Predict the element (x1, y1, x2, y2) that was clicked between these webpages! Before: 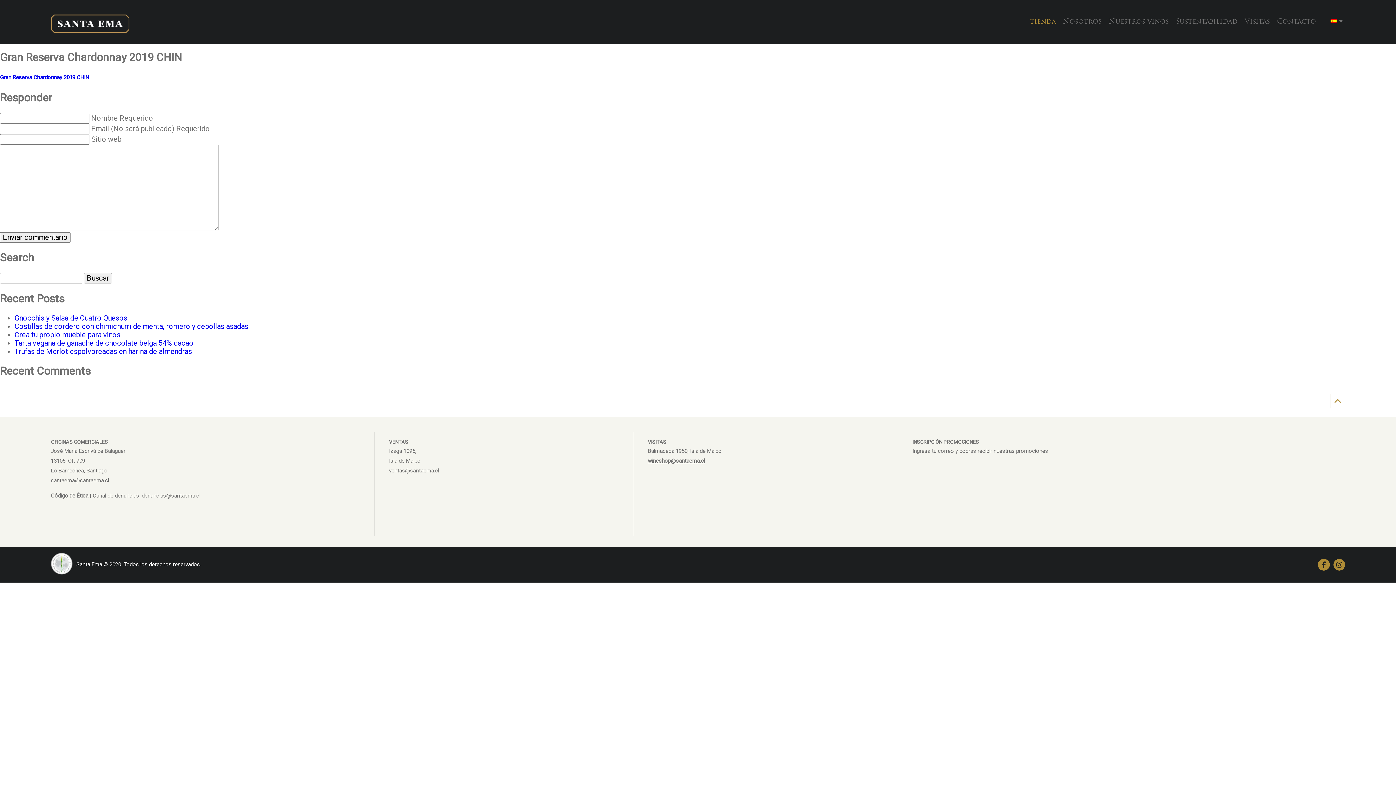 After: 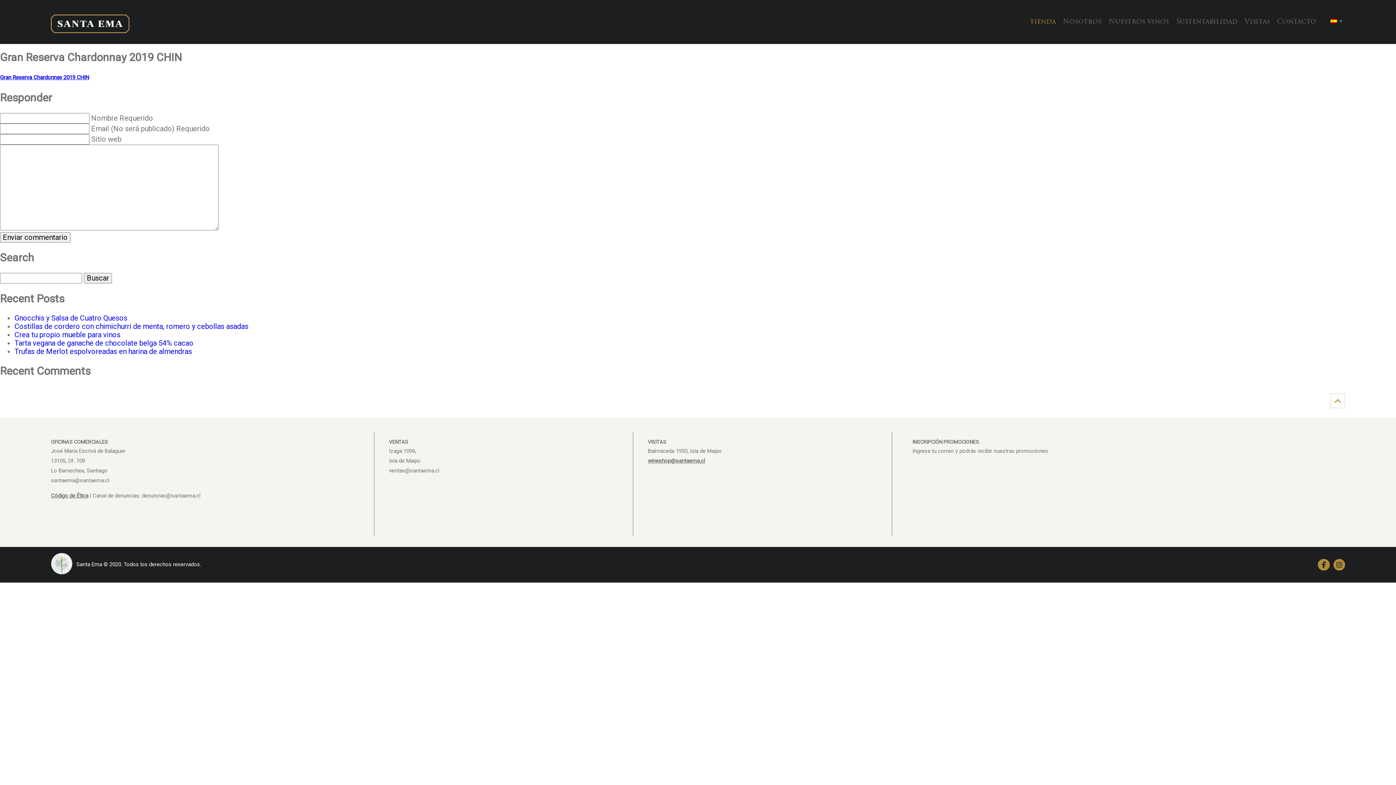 Action: label: tienda bbox: (1026, 7, 1059, 44)